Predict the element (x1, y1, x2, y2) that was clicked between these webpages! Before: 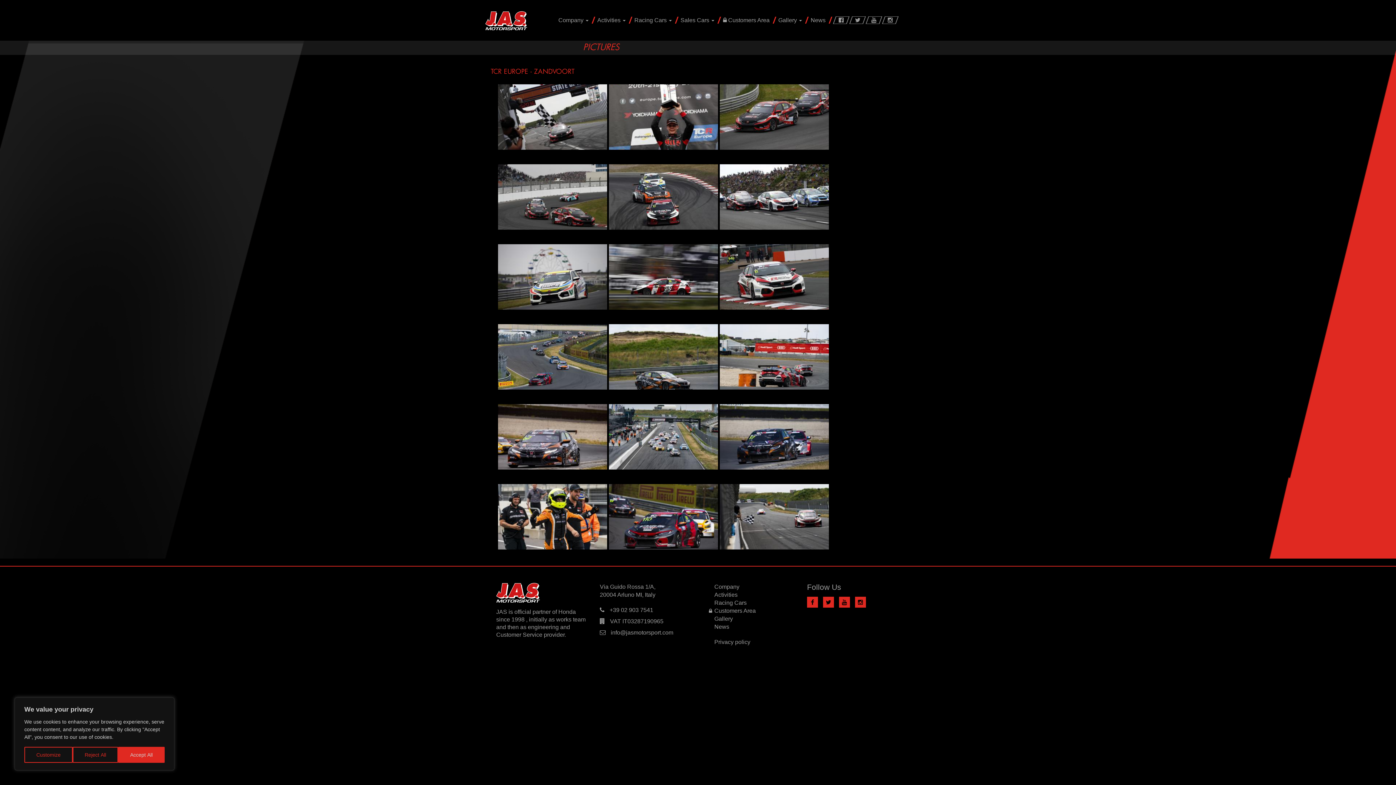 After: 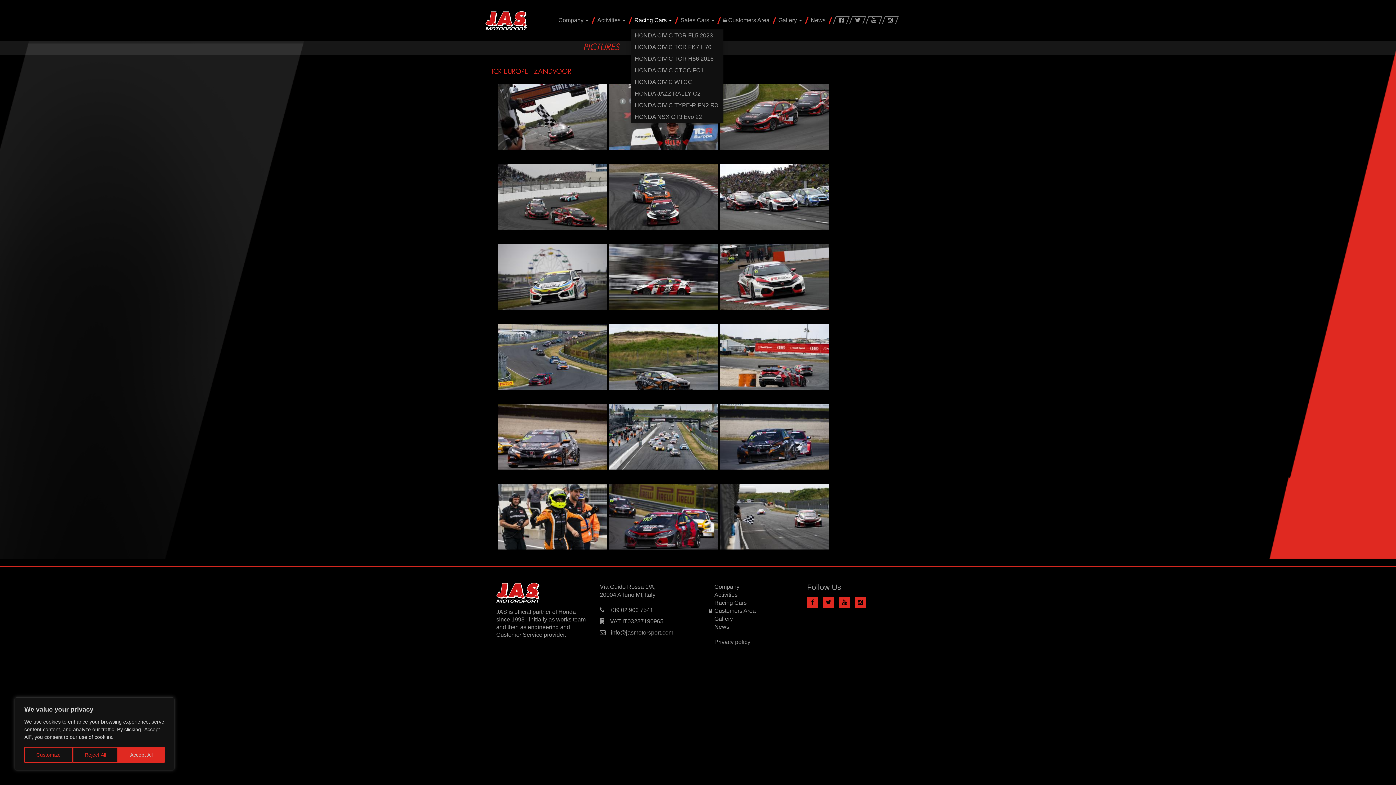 Action: bbox: (630, 16, 677, 24) label: Racing Cars 